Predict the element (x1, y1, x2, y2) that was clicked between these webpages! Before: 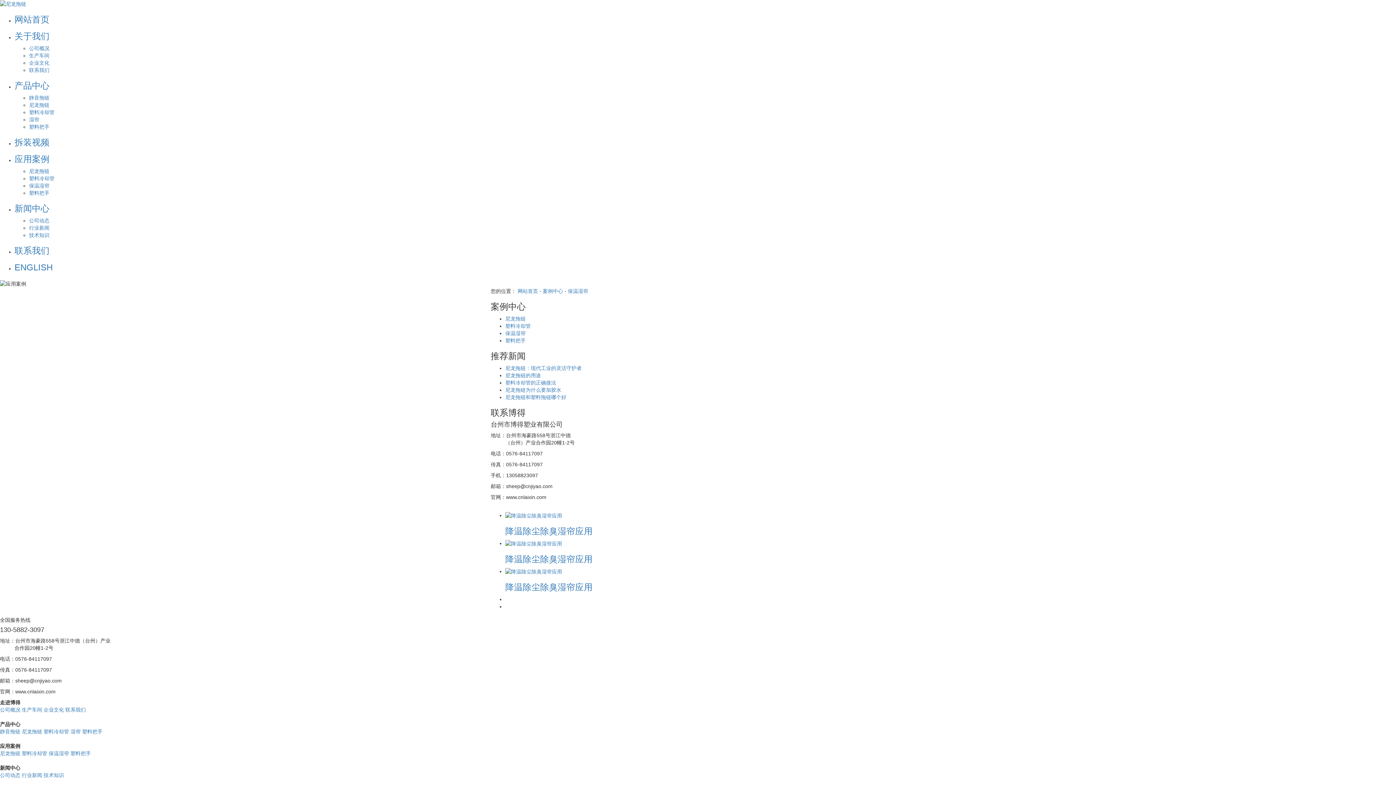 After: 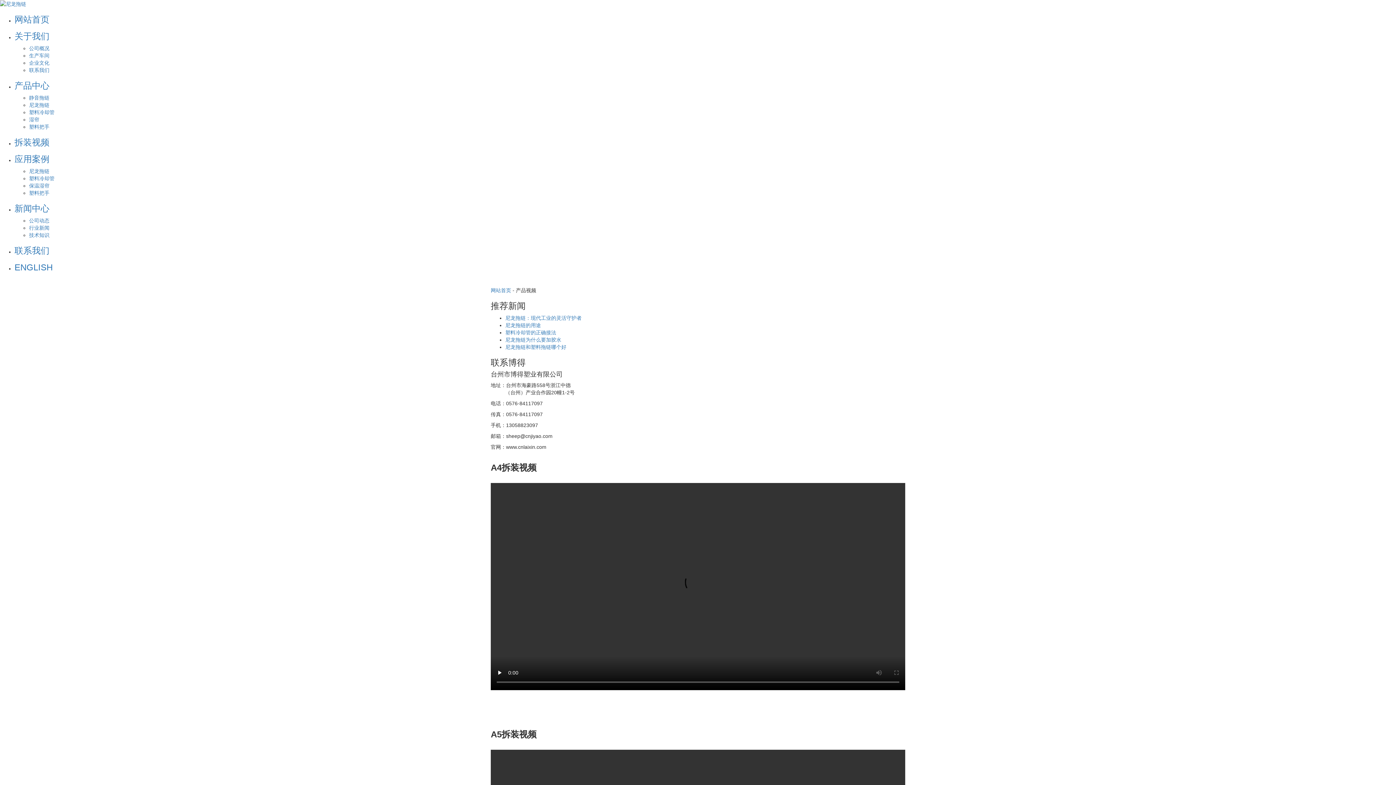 Action: label: 拆装视频 bbox: (14, 137, 1396, 147)